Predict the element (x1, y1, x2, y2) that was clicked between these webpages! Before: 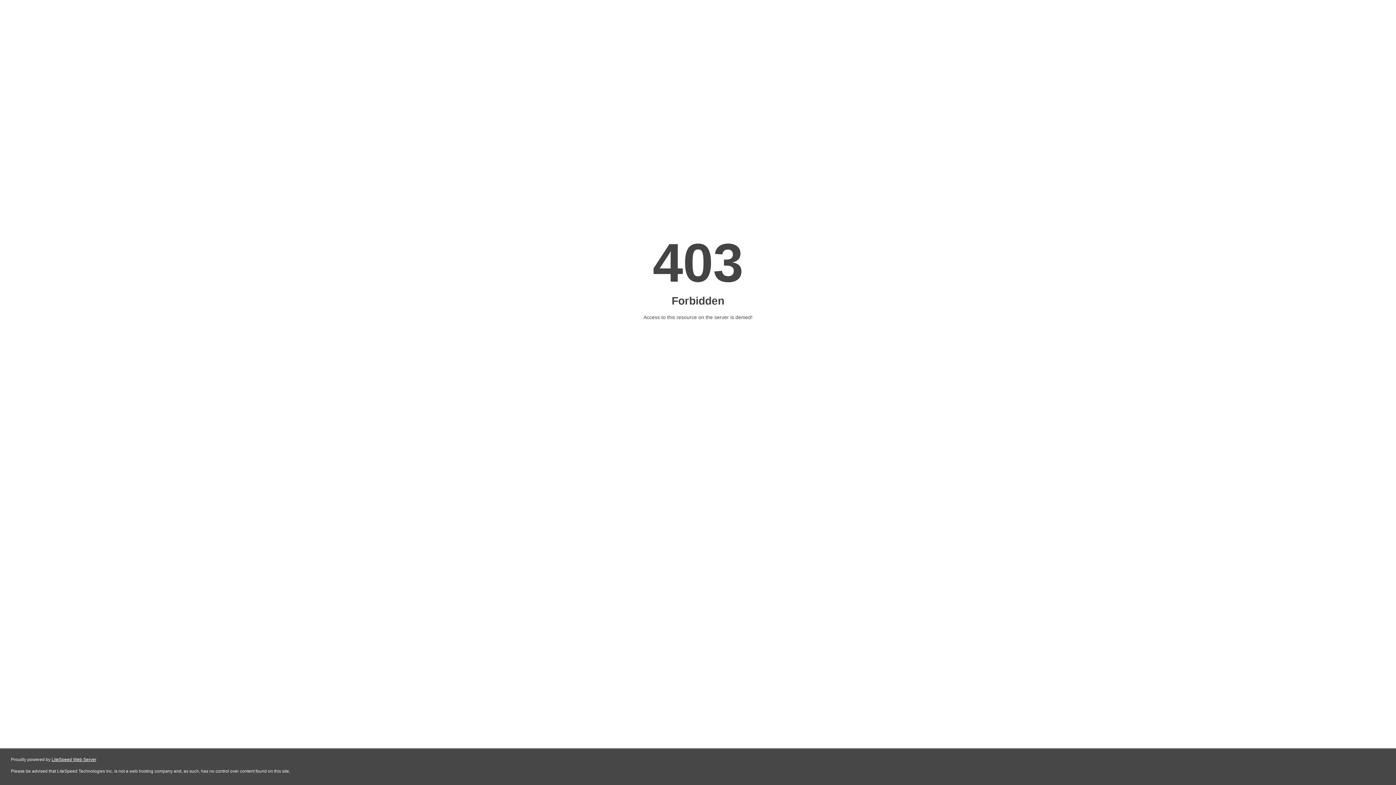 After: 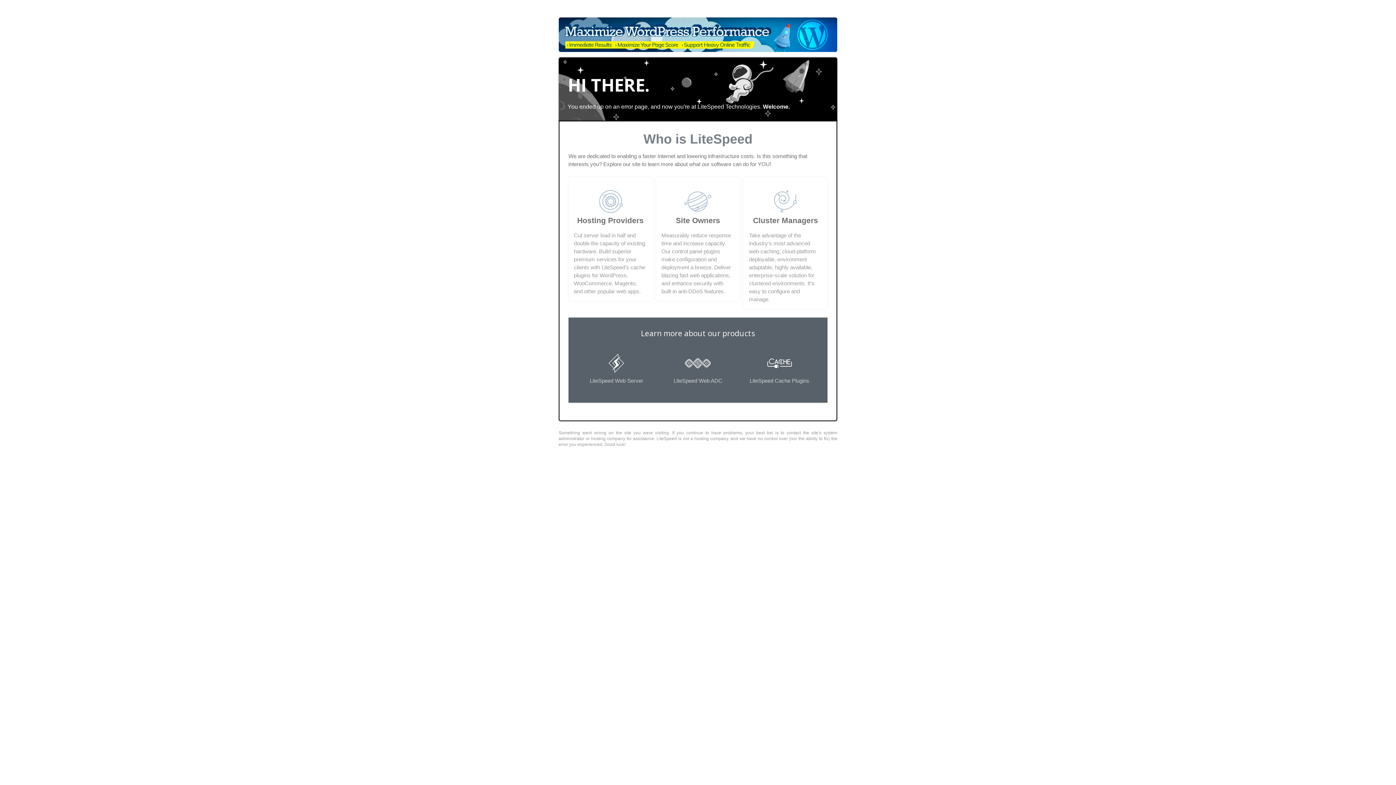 Action: bbox: (51, 757, 96, 762) label: LiteSpeed Web Server